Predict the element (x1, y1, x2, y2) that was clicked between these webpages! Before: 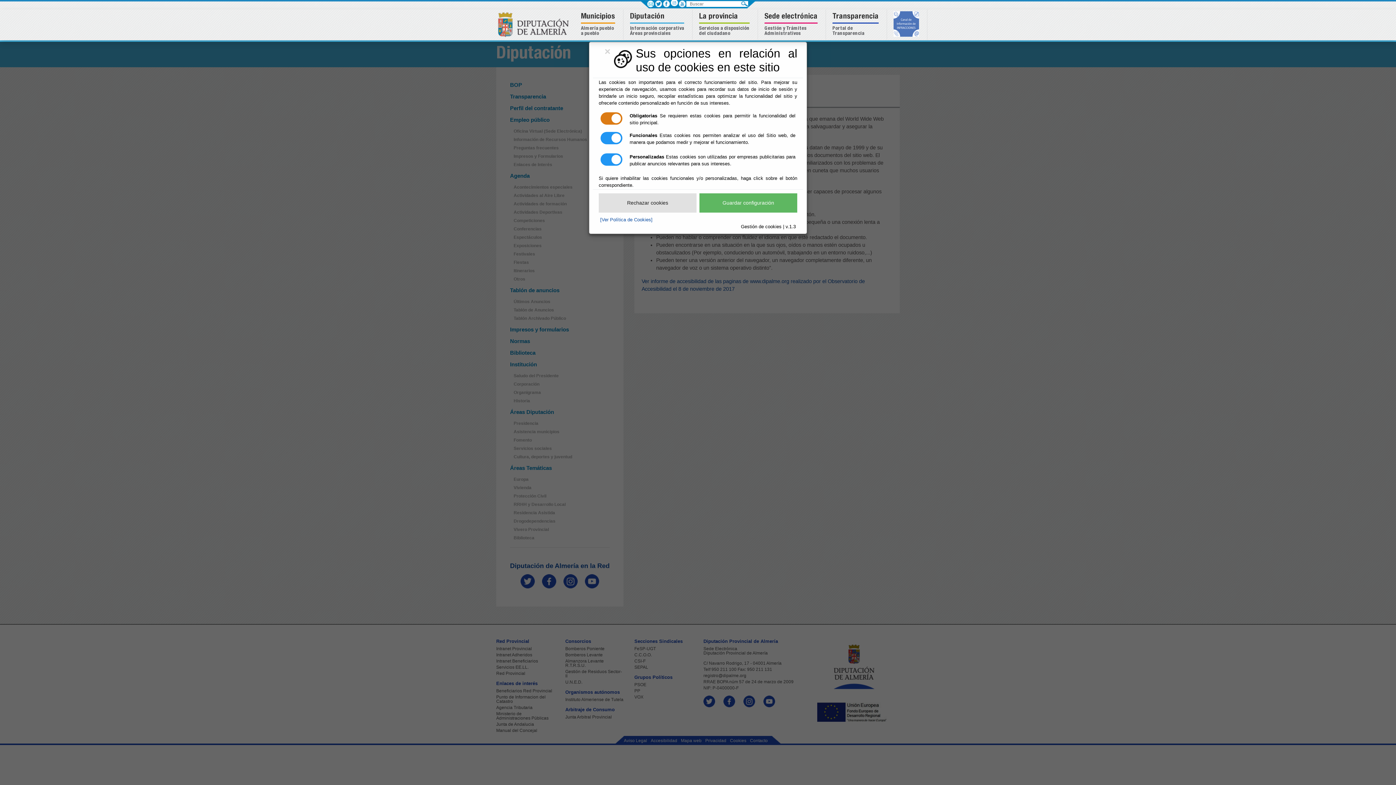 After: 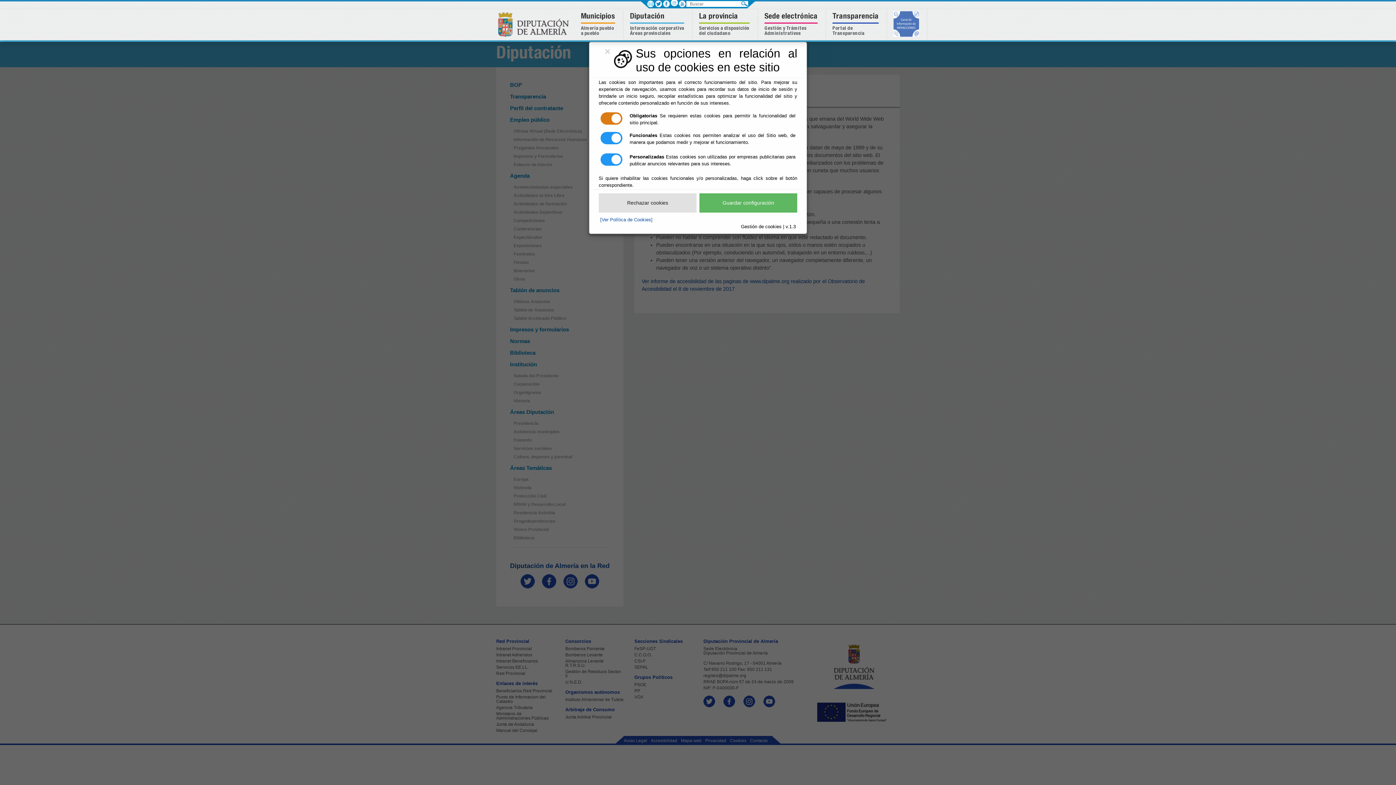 Action: bbox: (678, 0, 686, 7) label:  